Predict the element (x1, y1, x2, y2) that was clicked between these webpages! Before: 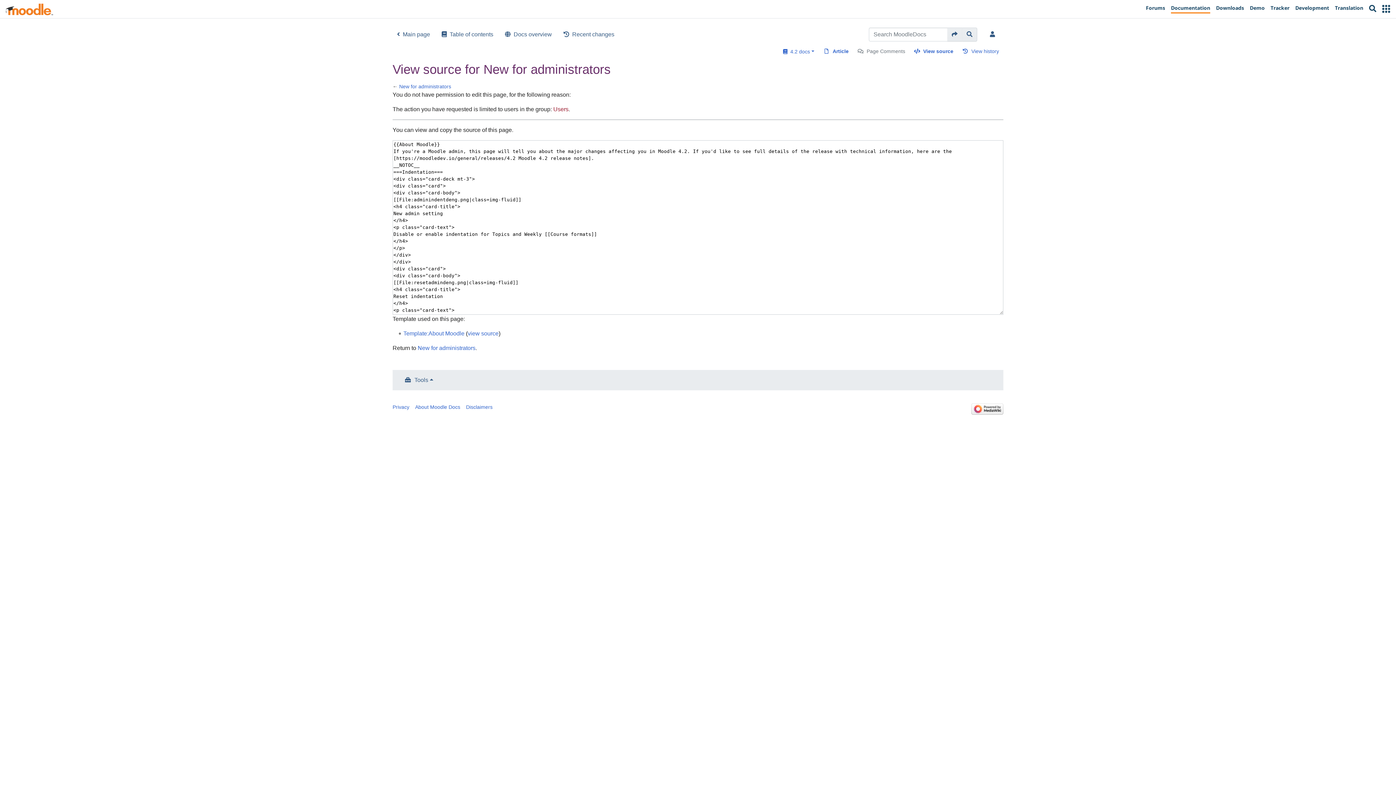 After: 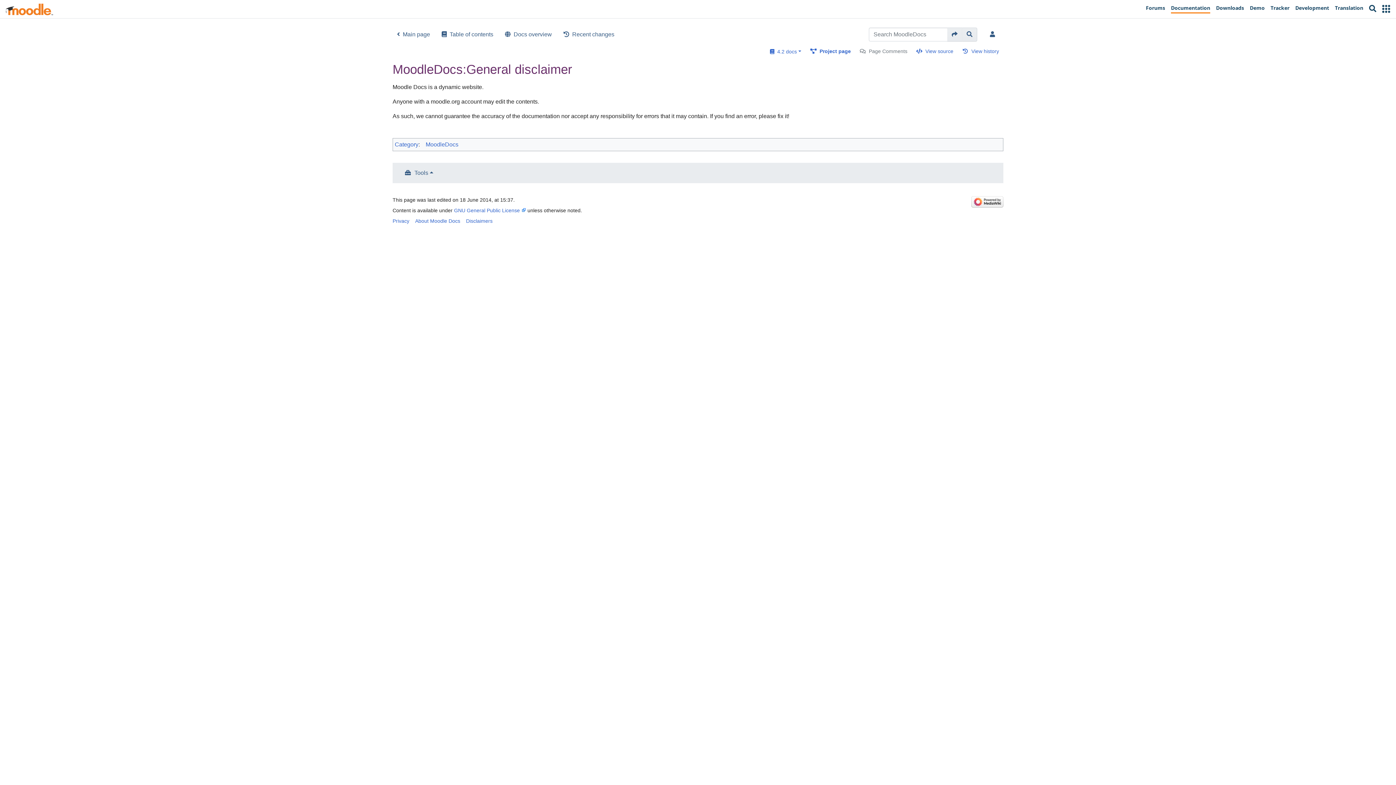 Action: bbox: (466, 404, 492, 410) label: Disclaimers